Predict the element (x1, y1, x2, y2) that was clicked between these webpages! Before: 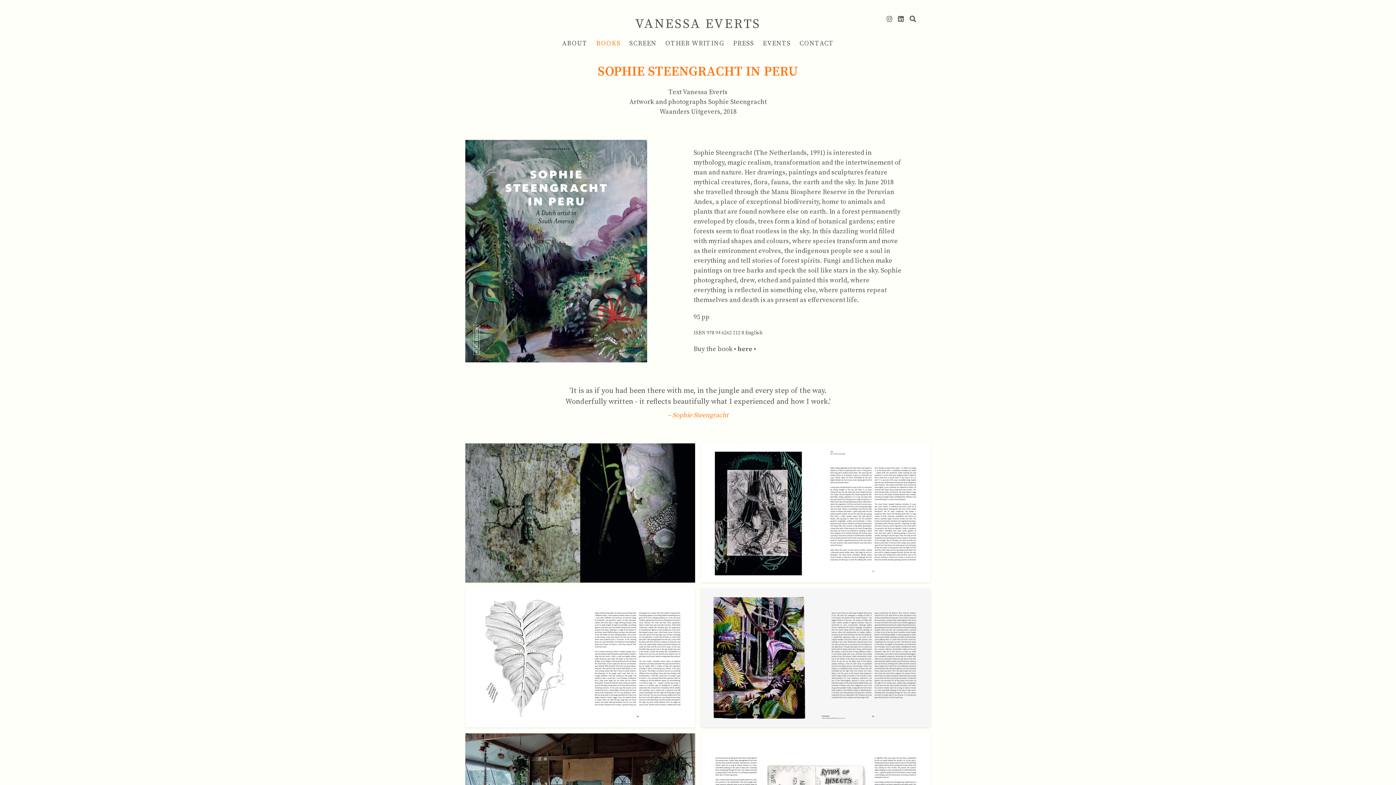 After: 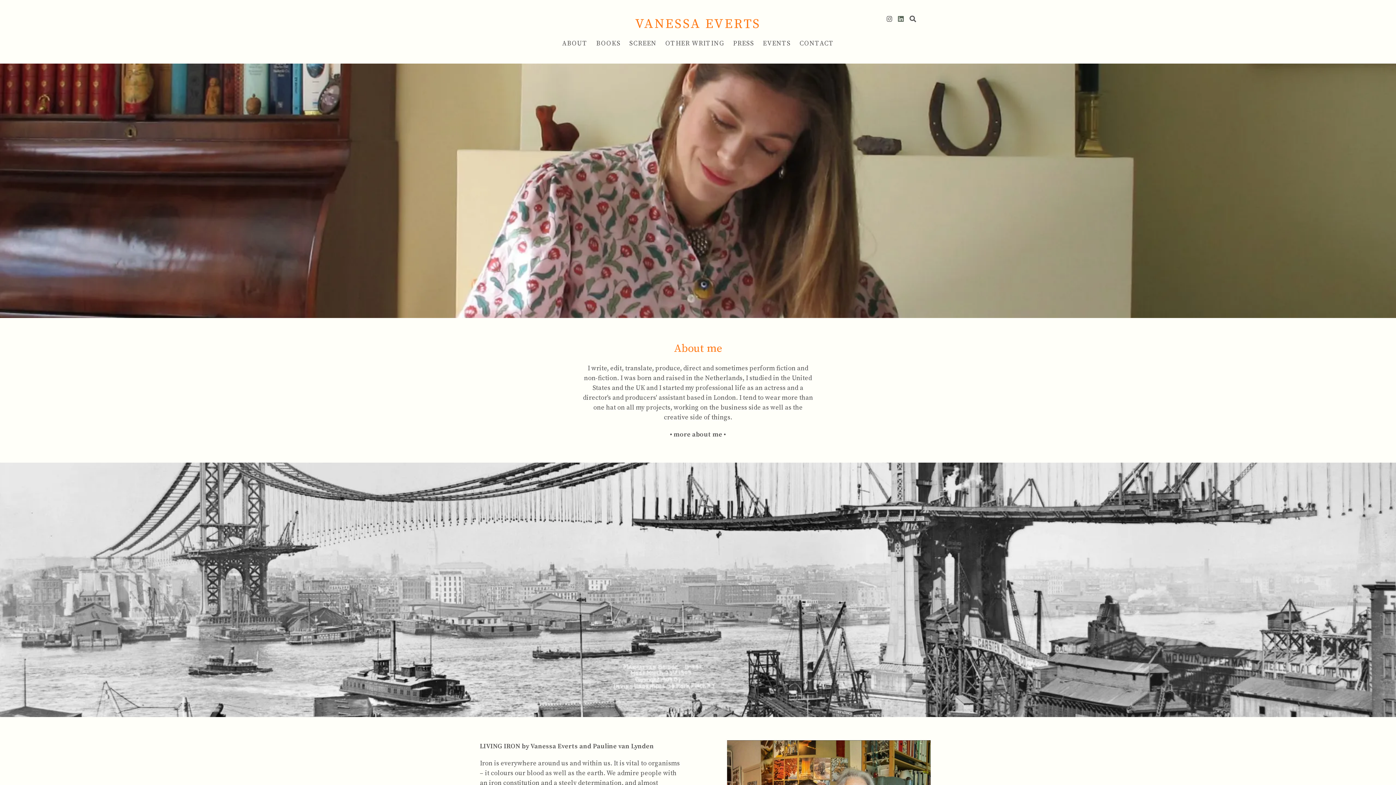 Action: label: VANESSA EVERTS bbox: (635, 16, 760, 32)